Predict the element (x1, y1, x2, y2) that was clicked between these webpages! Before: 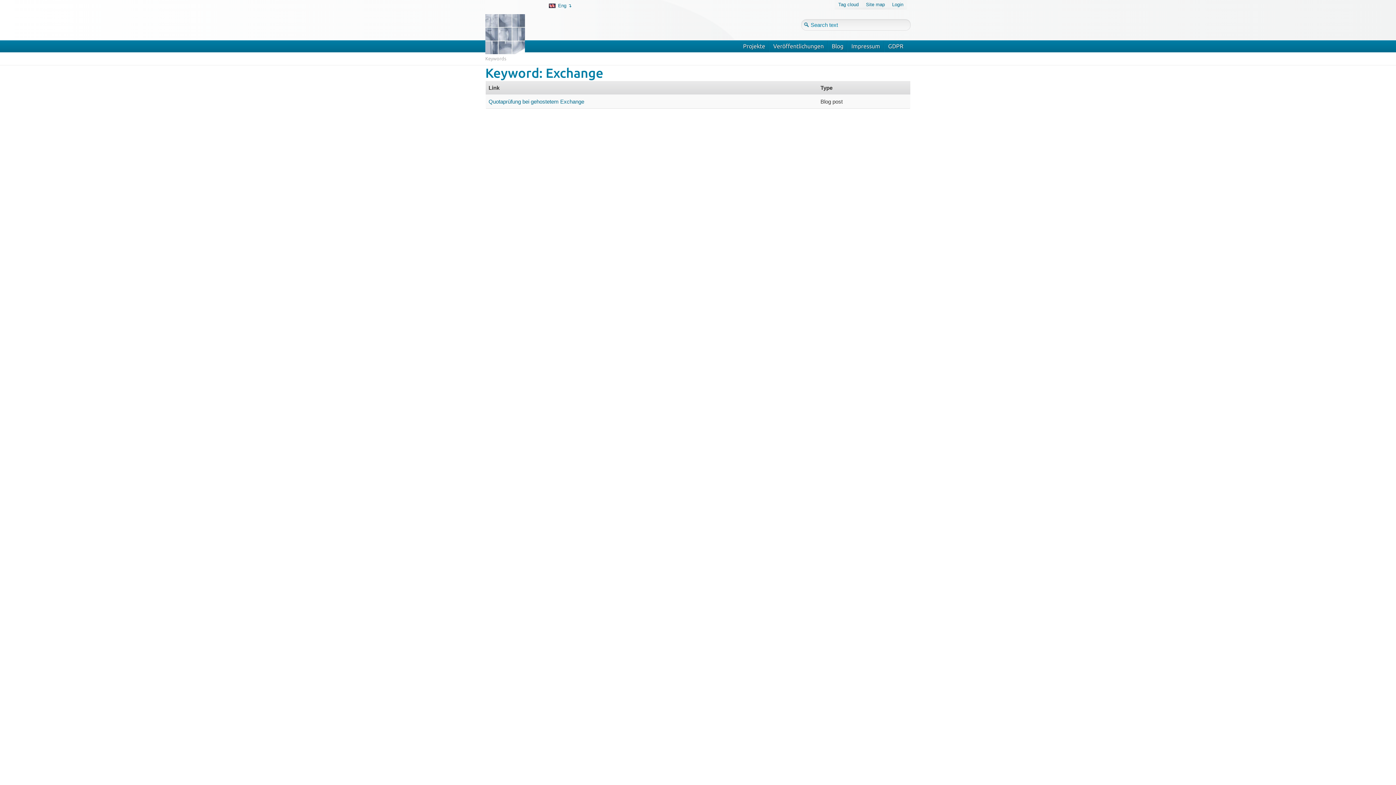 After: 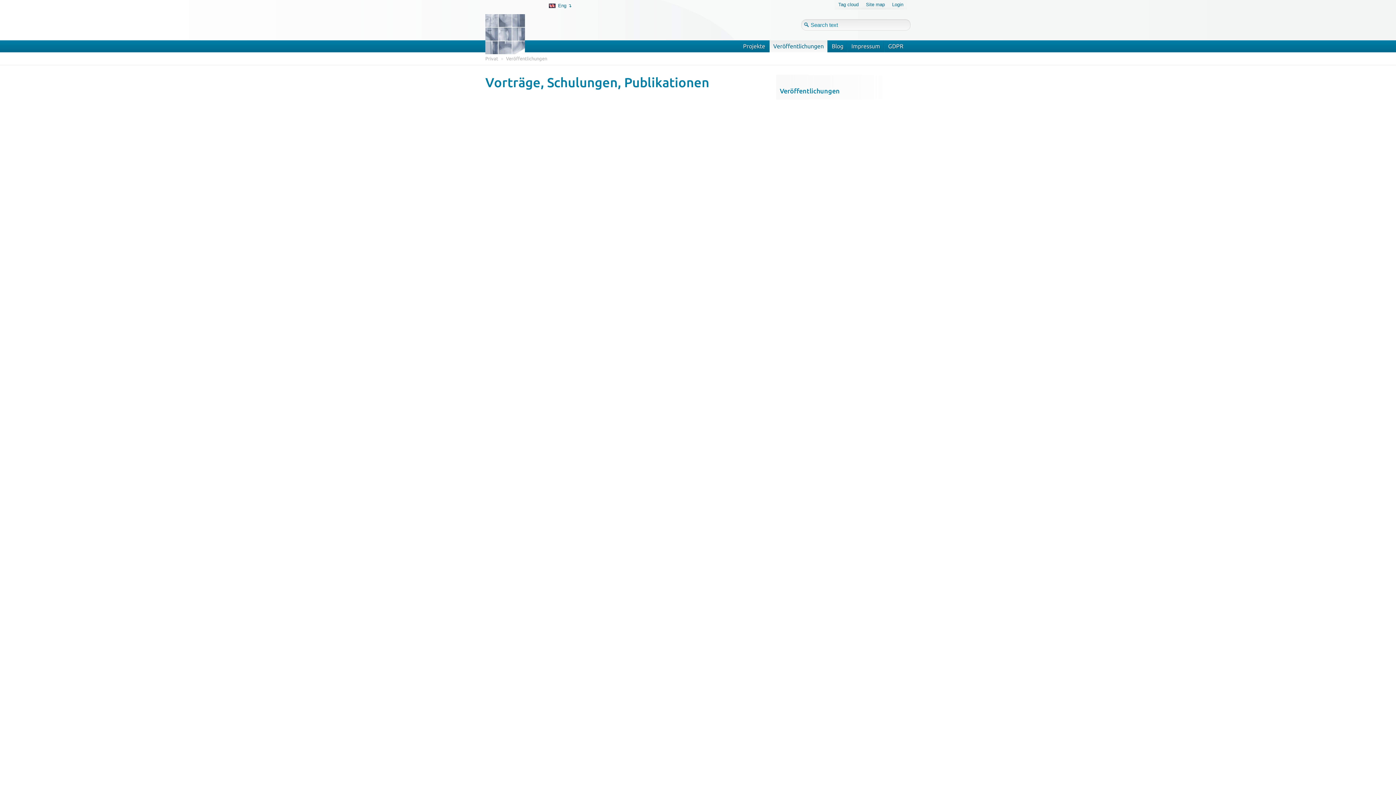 Action: label: Veröffentlichungen bbox: (769, 40, 827, 52)